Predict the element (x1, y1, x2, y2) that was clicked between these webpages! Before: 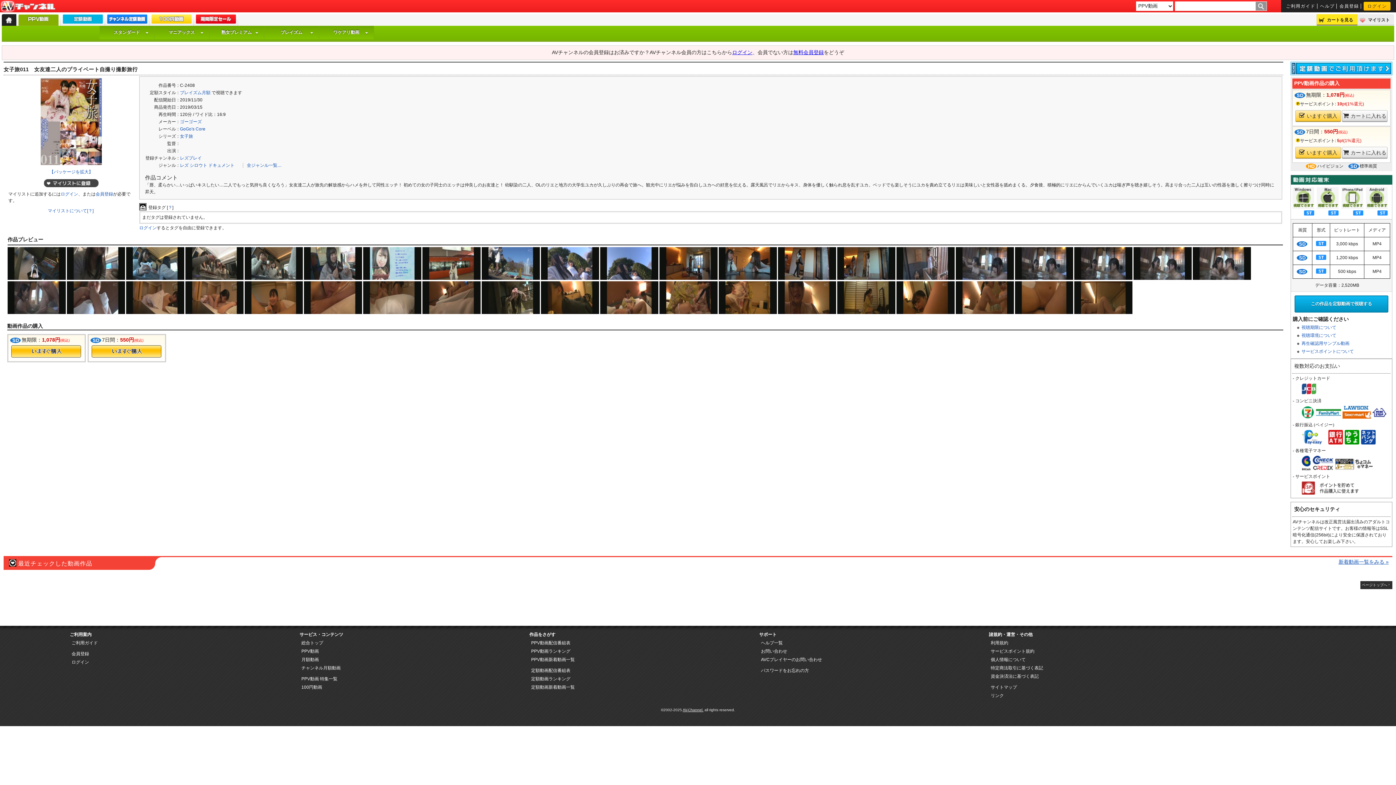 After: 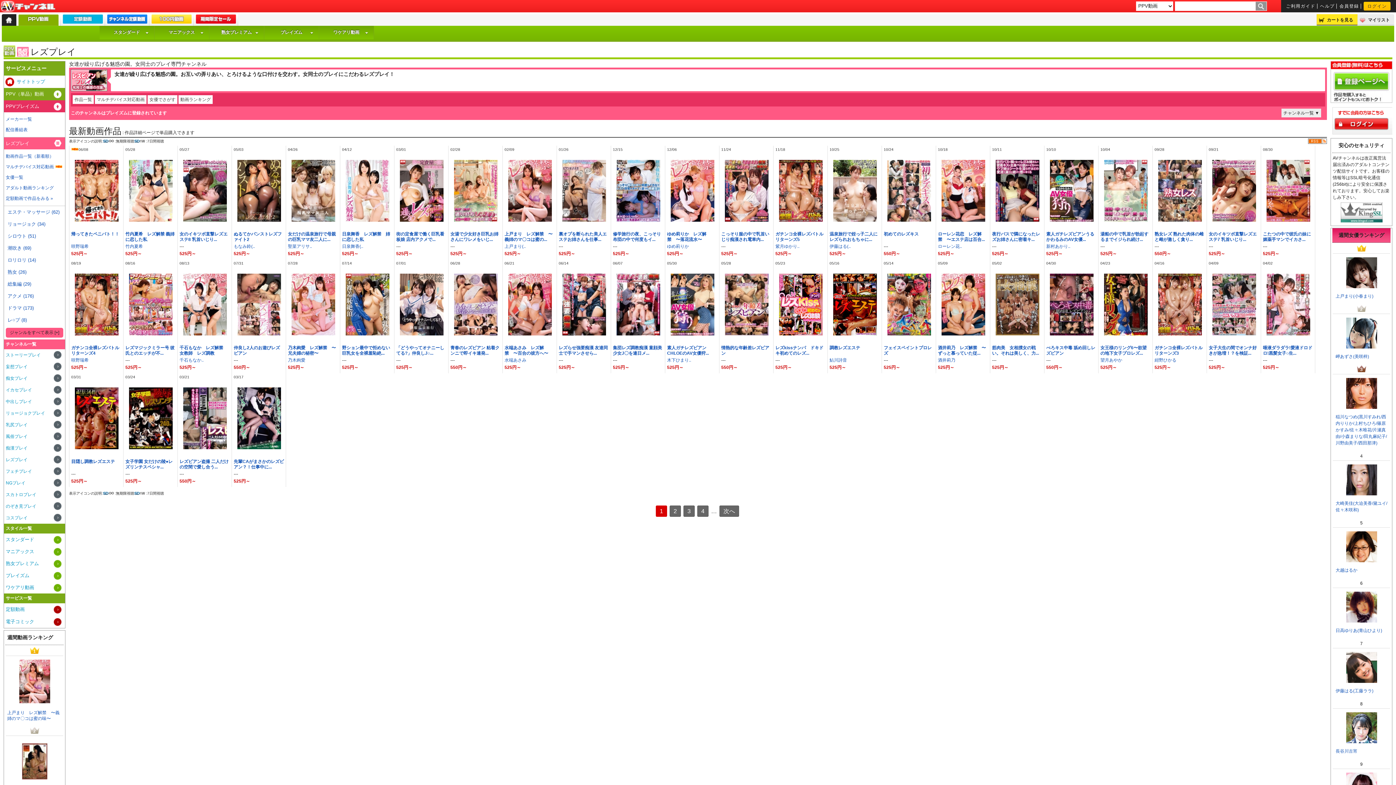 Action: label: レズプレイ bbox: (180, 155, 201, 160)